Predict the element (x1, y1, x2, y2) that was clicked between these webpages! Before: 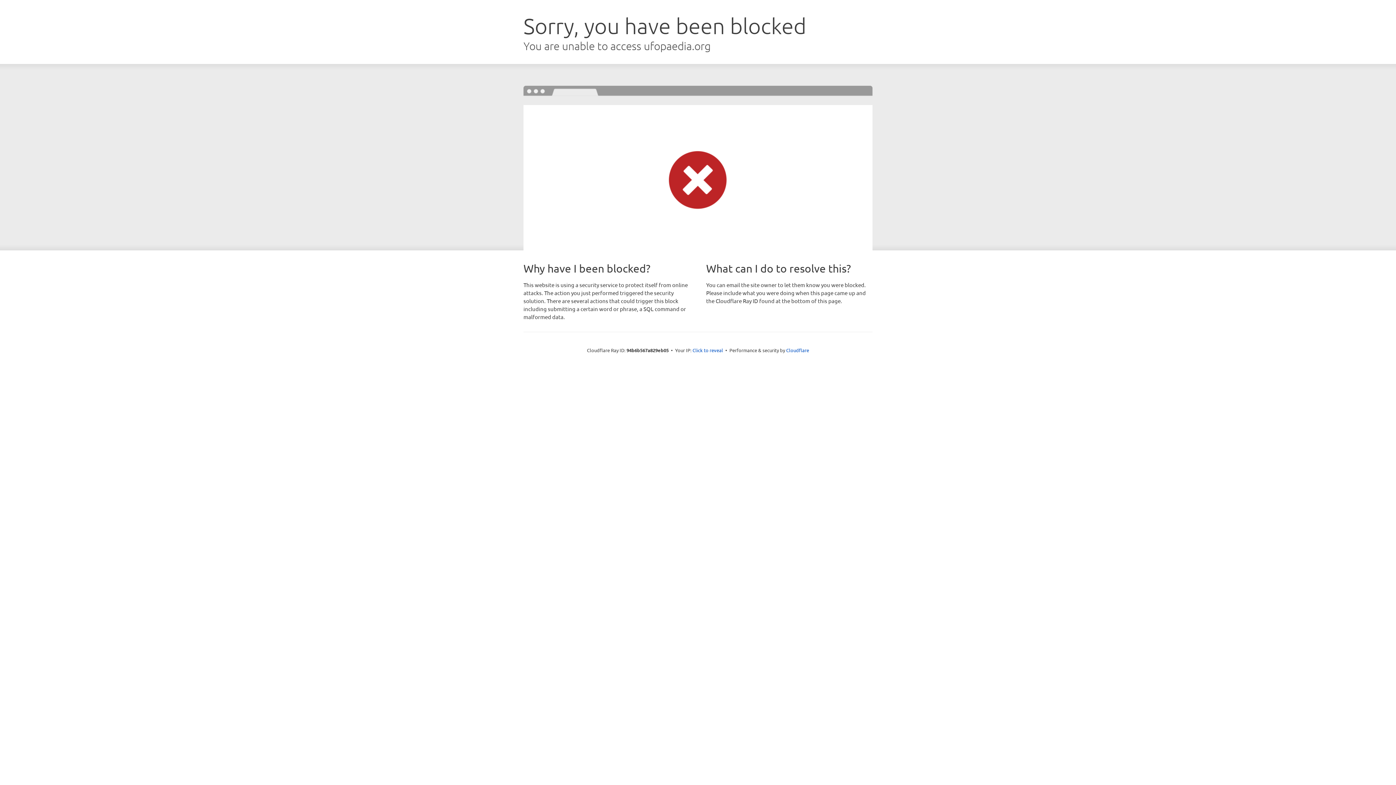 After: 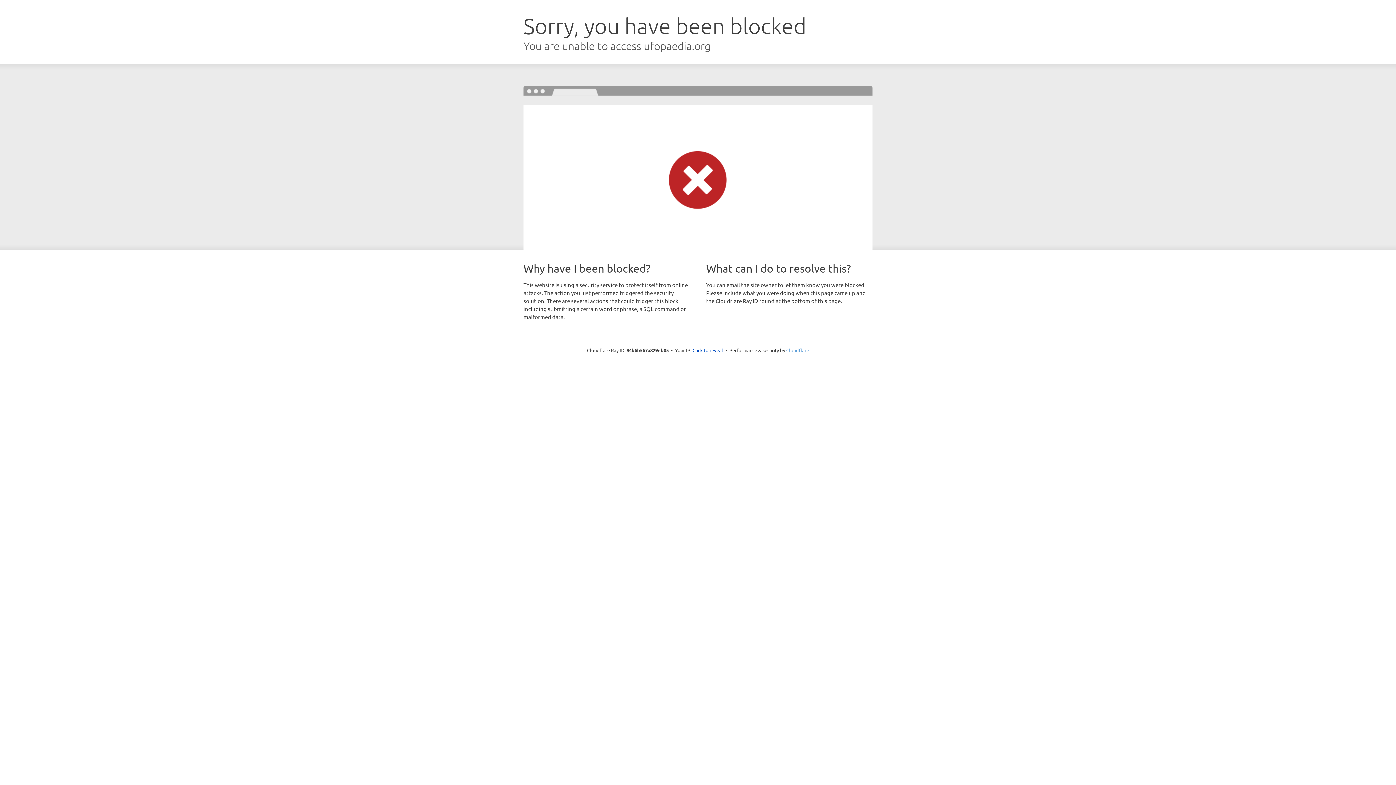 Action: label: Cloudflare bbox: (786, 347, 809, 353)